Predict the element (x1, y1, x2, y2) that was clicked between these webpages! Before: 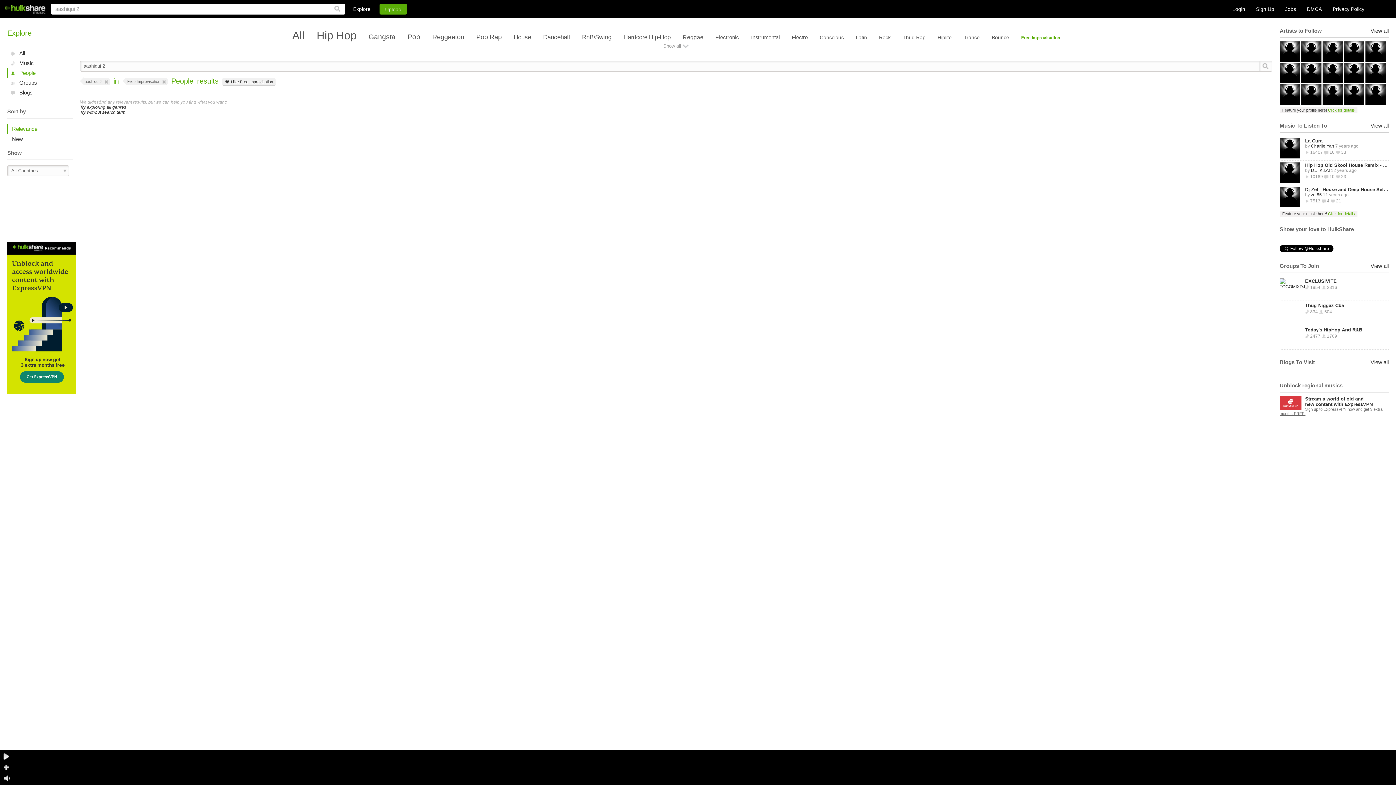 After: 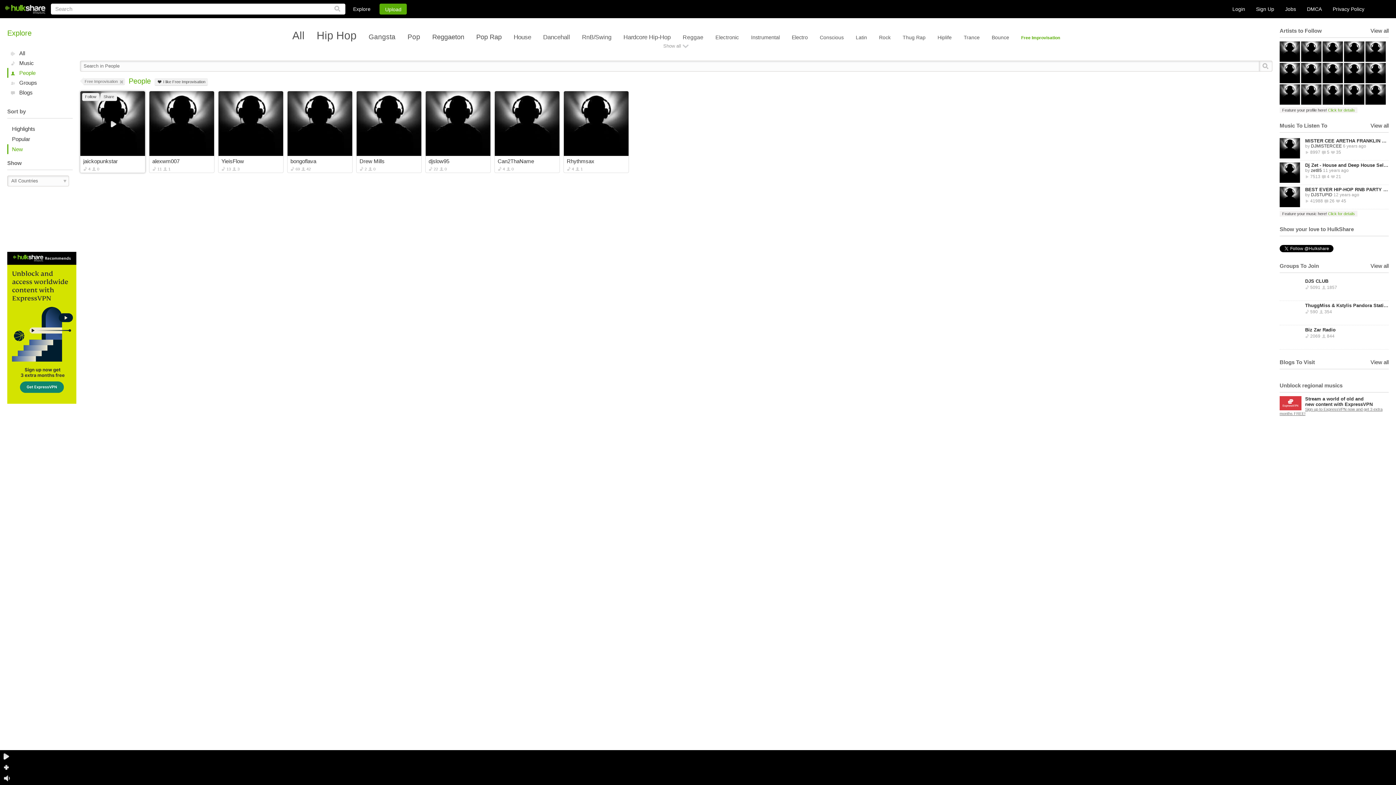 Action: label: Try without search term bbox: (80, 109, 125, 114)